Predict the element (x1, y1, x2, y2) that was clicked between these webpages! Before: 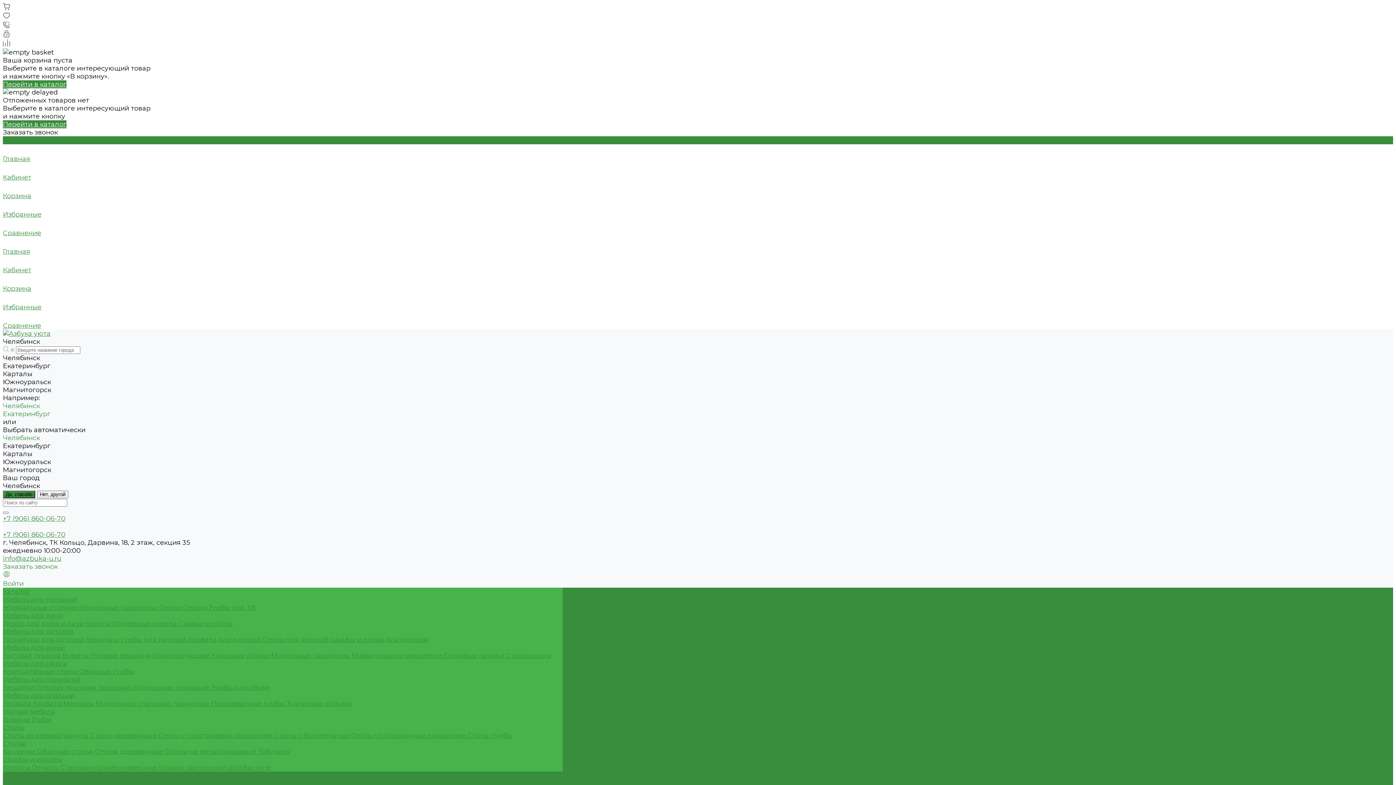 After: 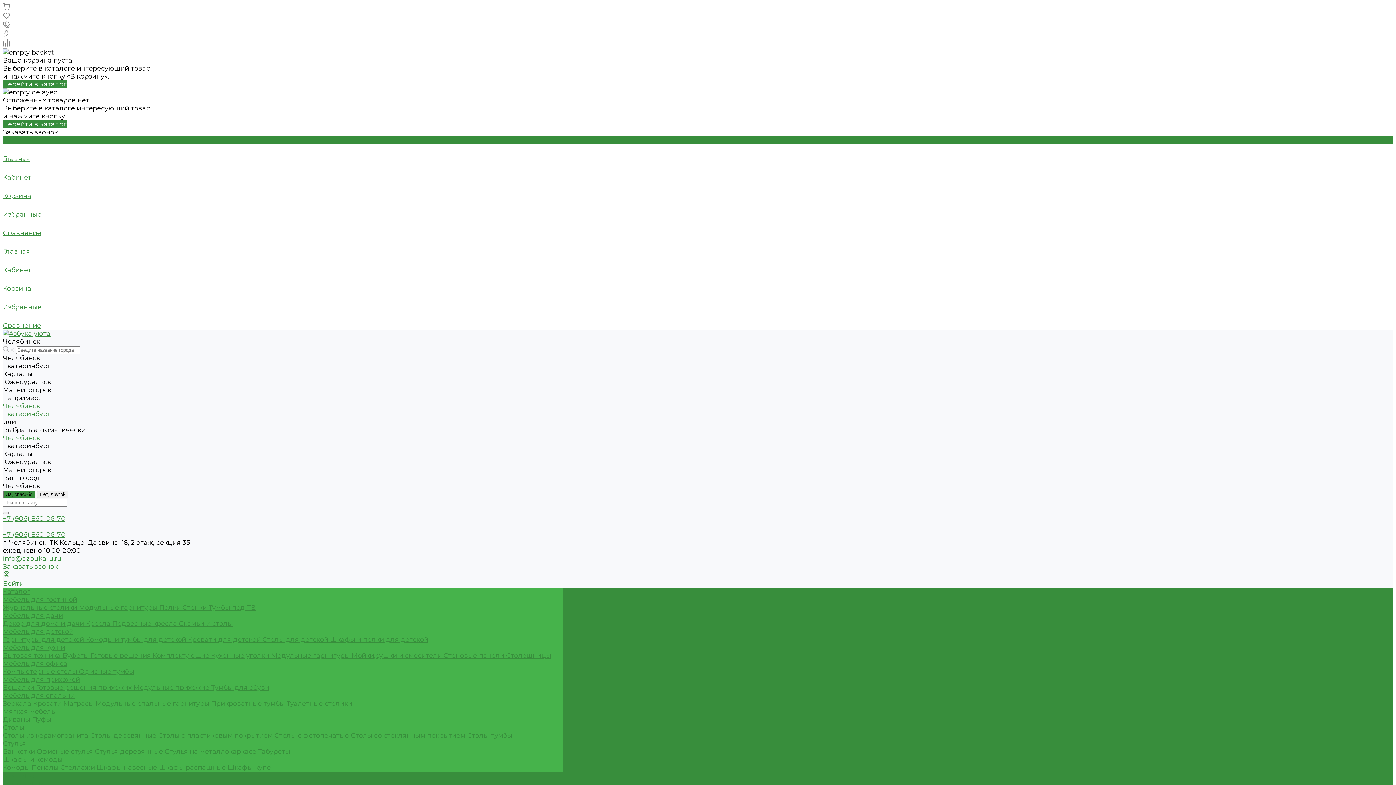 Action: label: Комплектующие  bbox: (152, 652, 211, 660)